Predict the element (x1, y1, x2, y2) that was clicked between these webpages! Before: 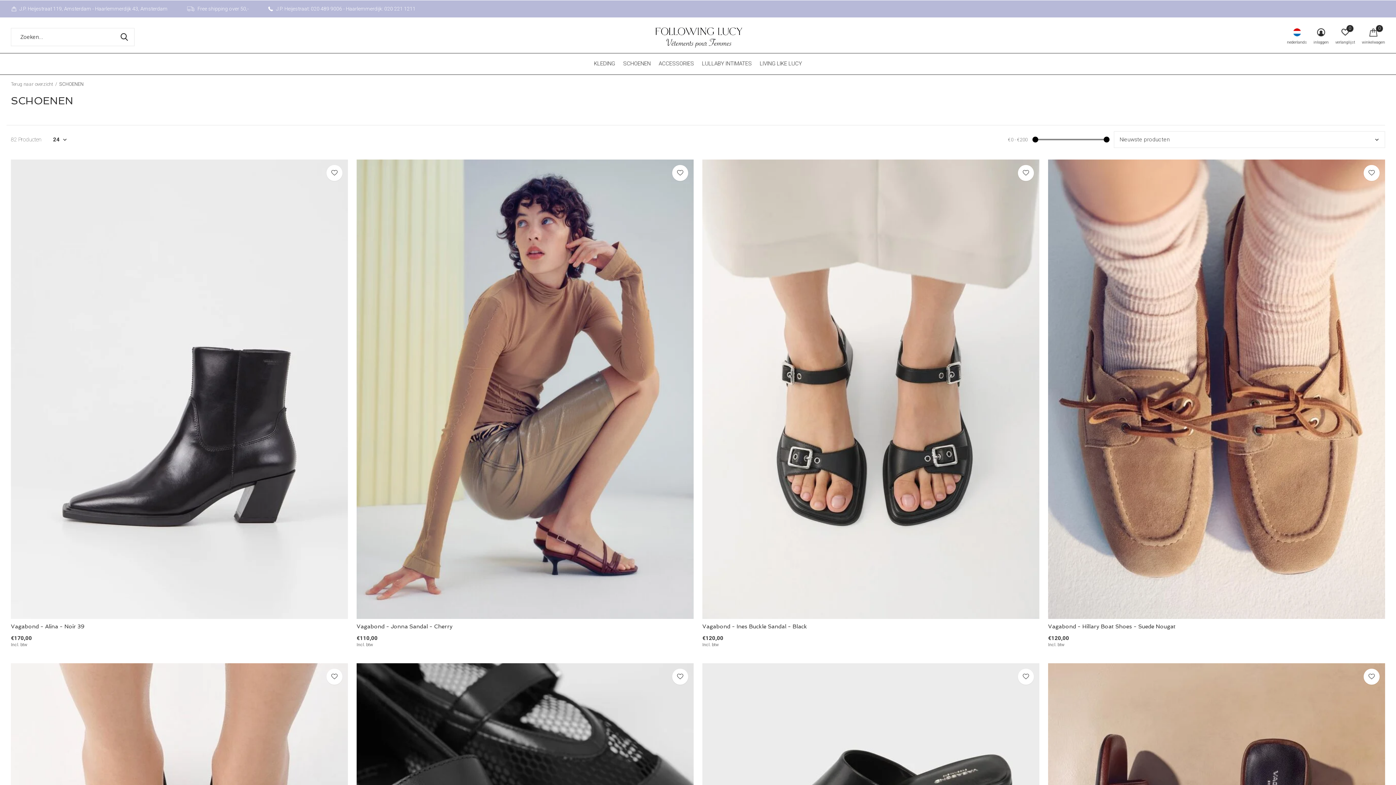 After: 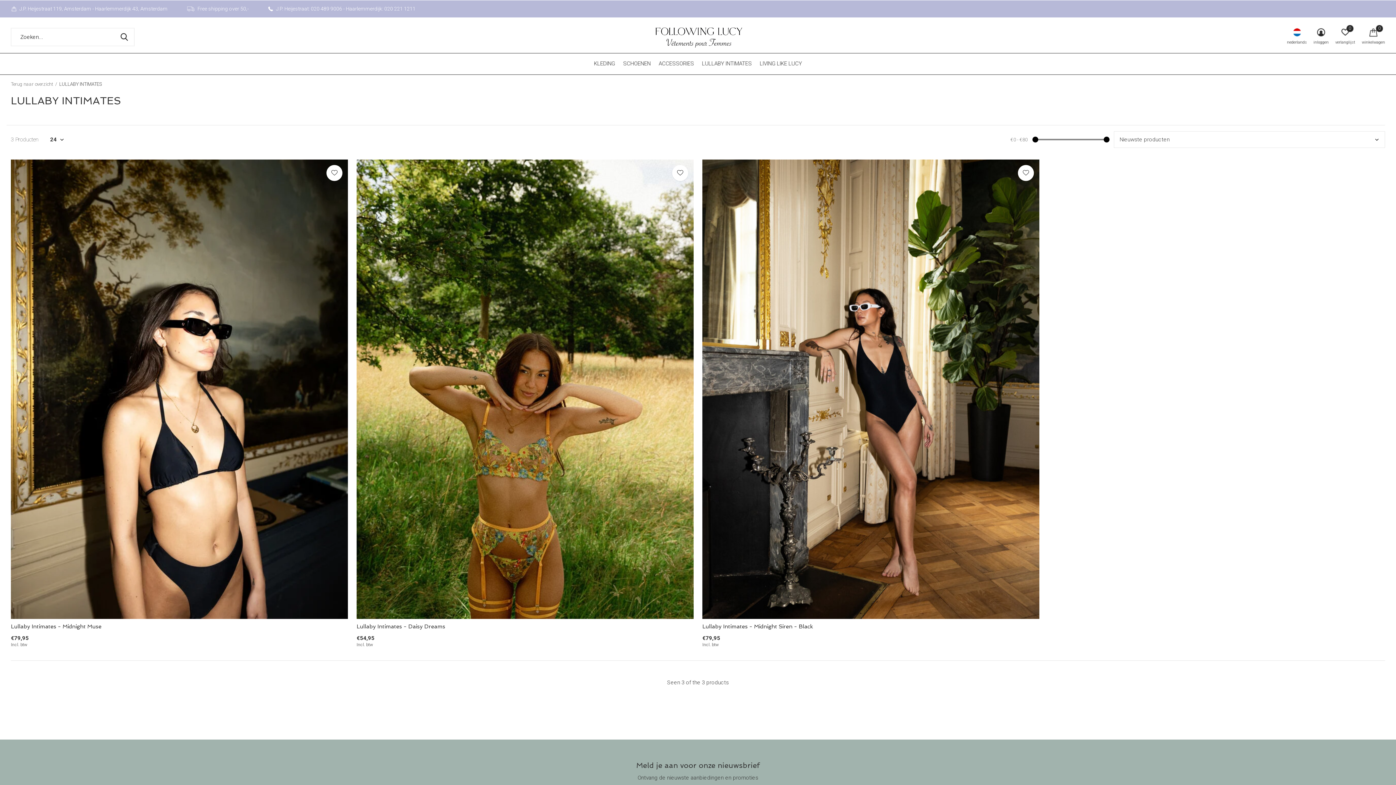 Action: label: LULLABY INTIMATES bbox: (702, 58, 752, 68)